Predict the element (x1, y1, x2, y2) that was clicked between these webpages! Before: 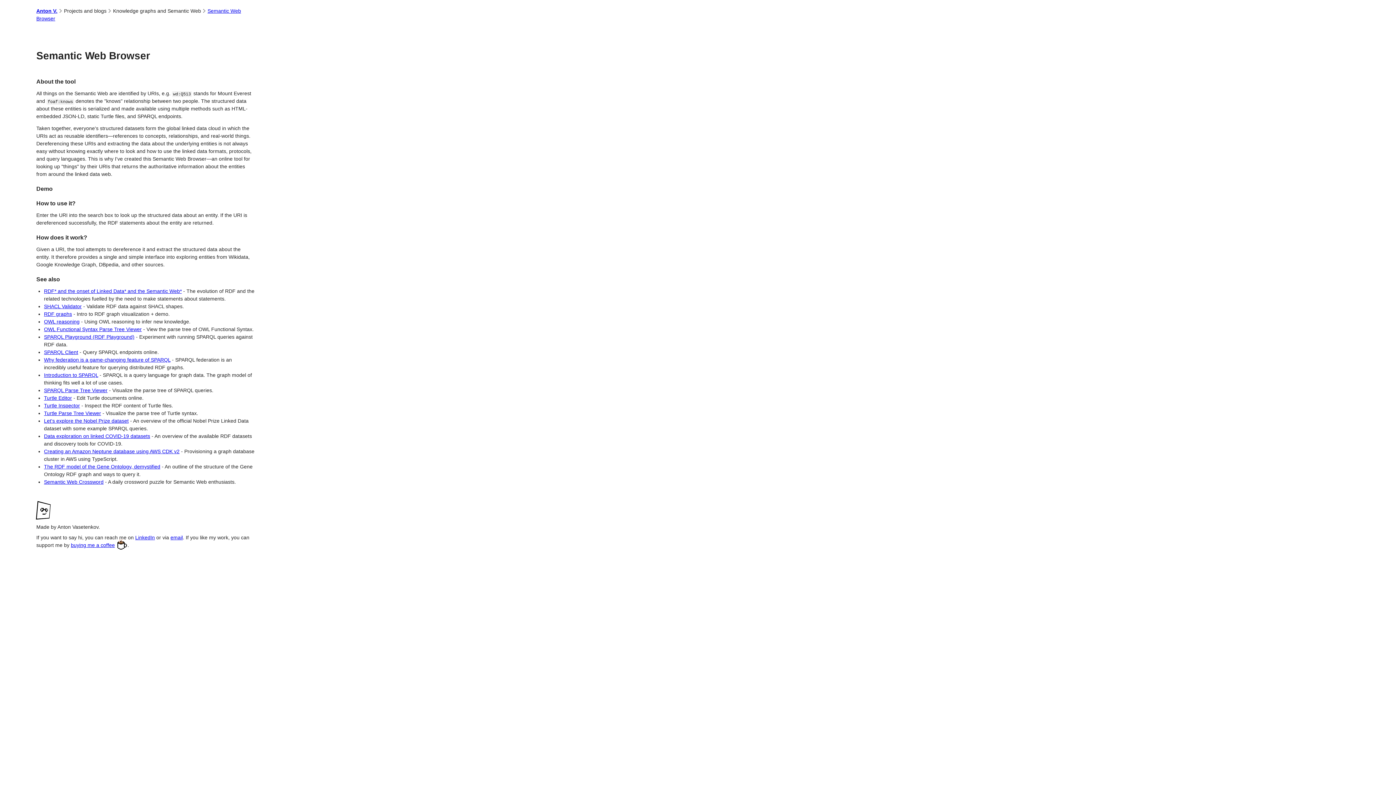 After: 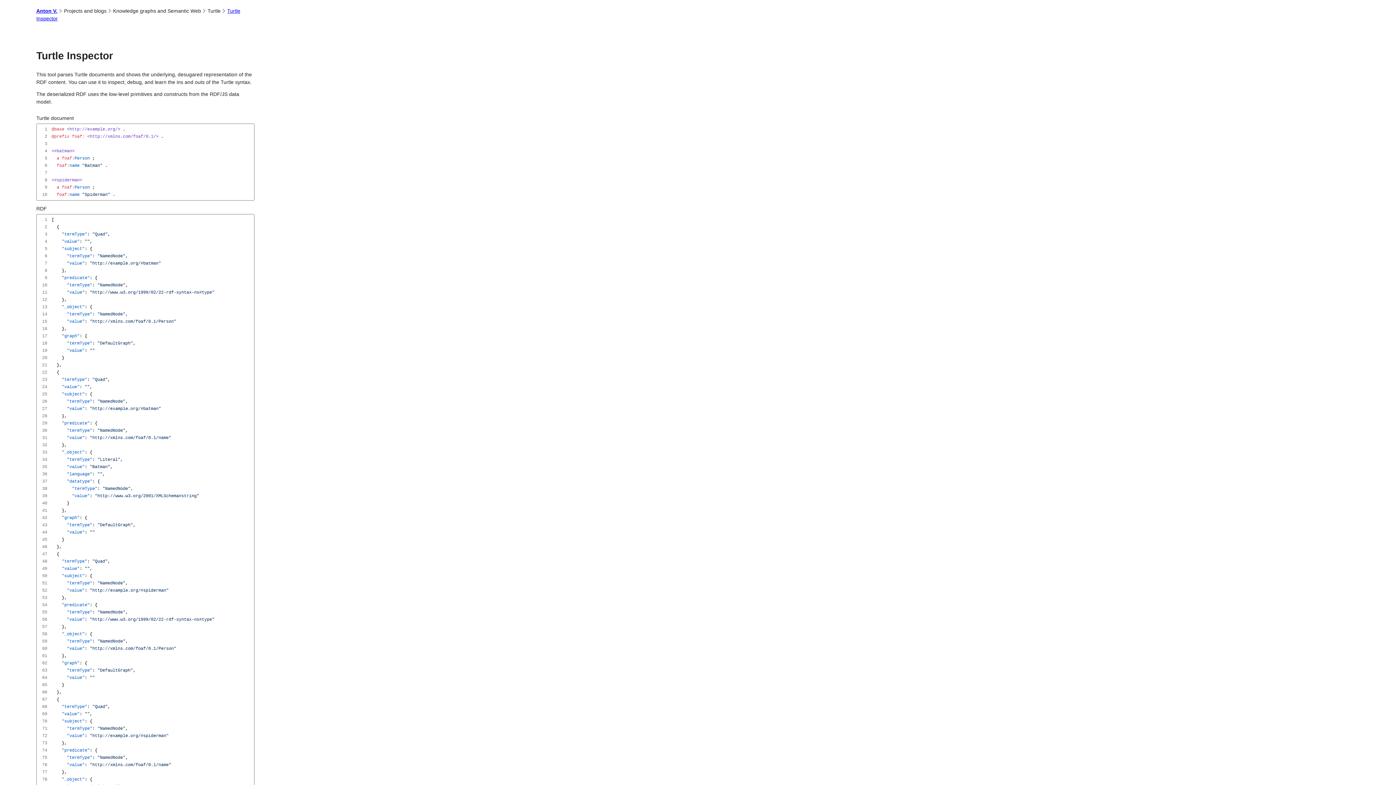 Action: label: Turtle Inspector bbox: (44, 402, 80, 408)